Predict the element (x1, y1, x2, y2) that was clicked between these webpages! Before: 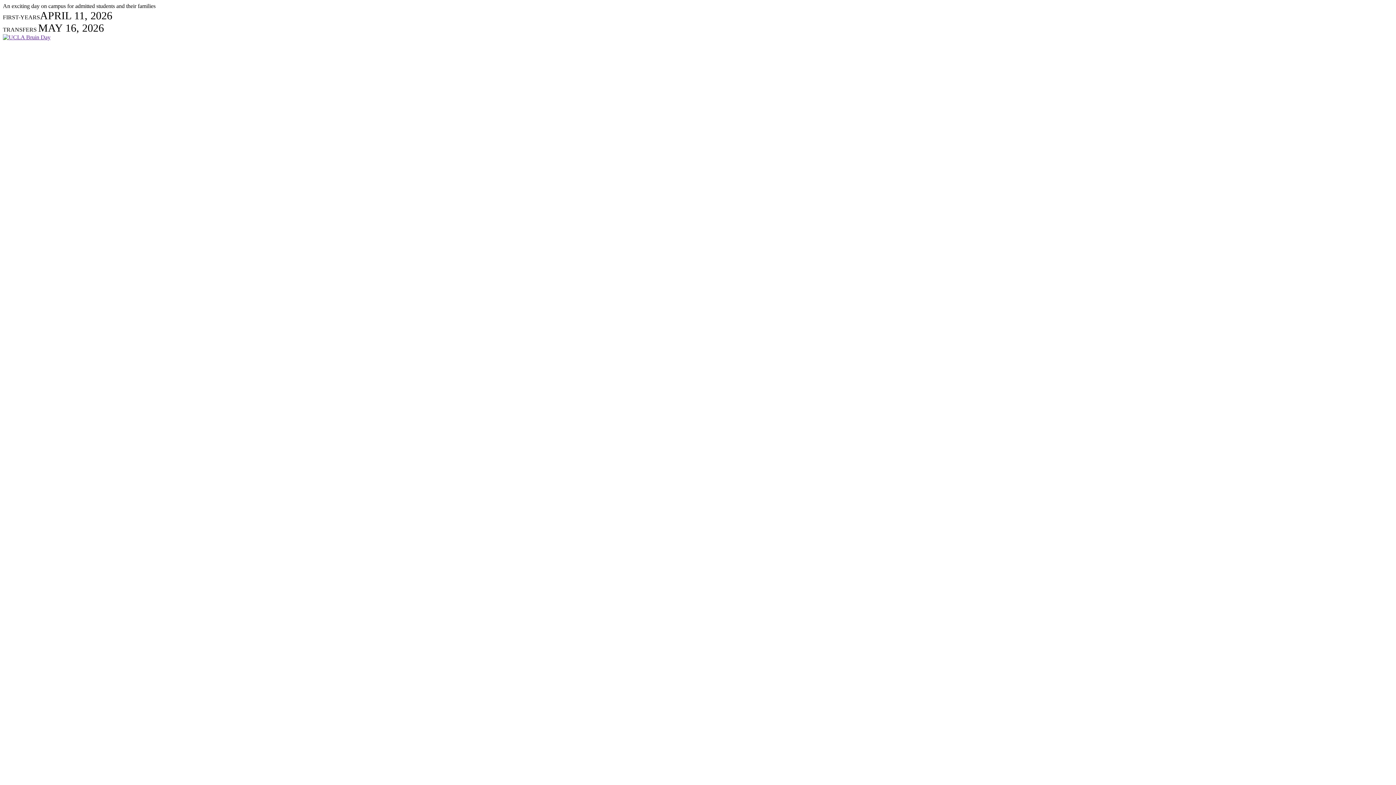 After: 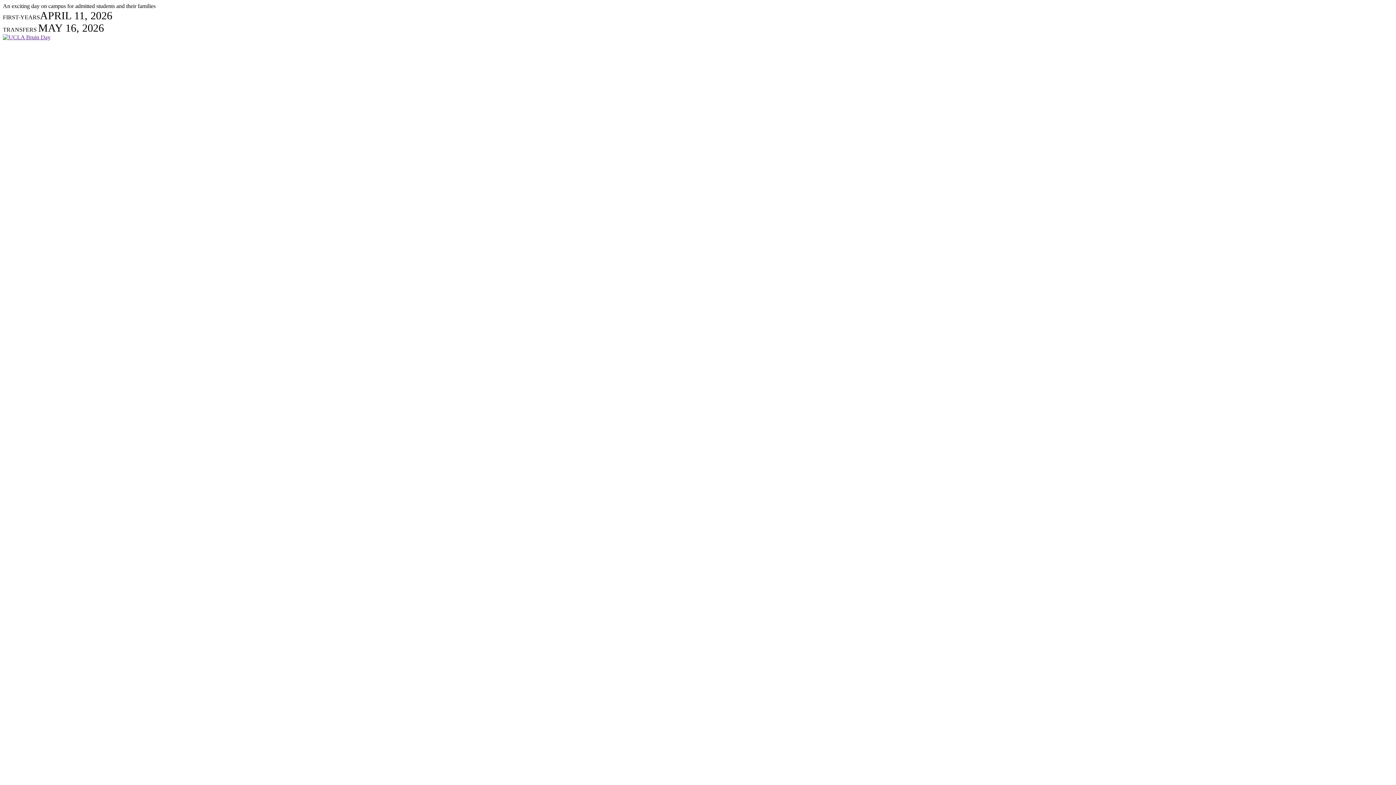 Action: bbox: (2, 26, 36, 32) label: TRANSFERS